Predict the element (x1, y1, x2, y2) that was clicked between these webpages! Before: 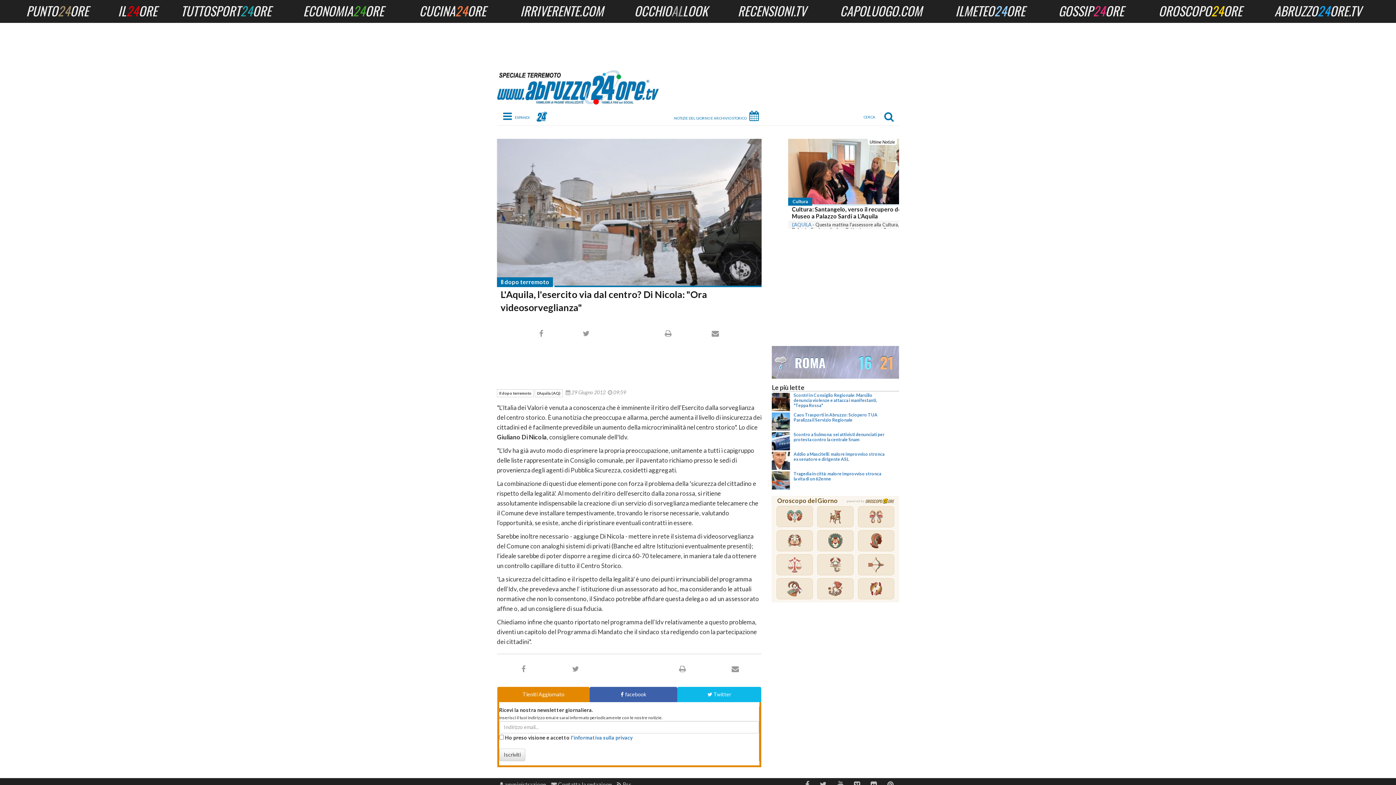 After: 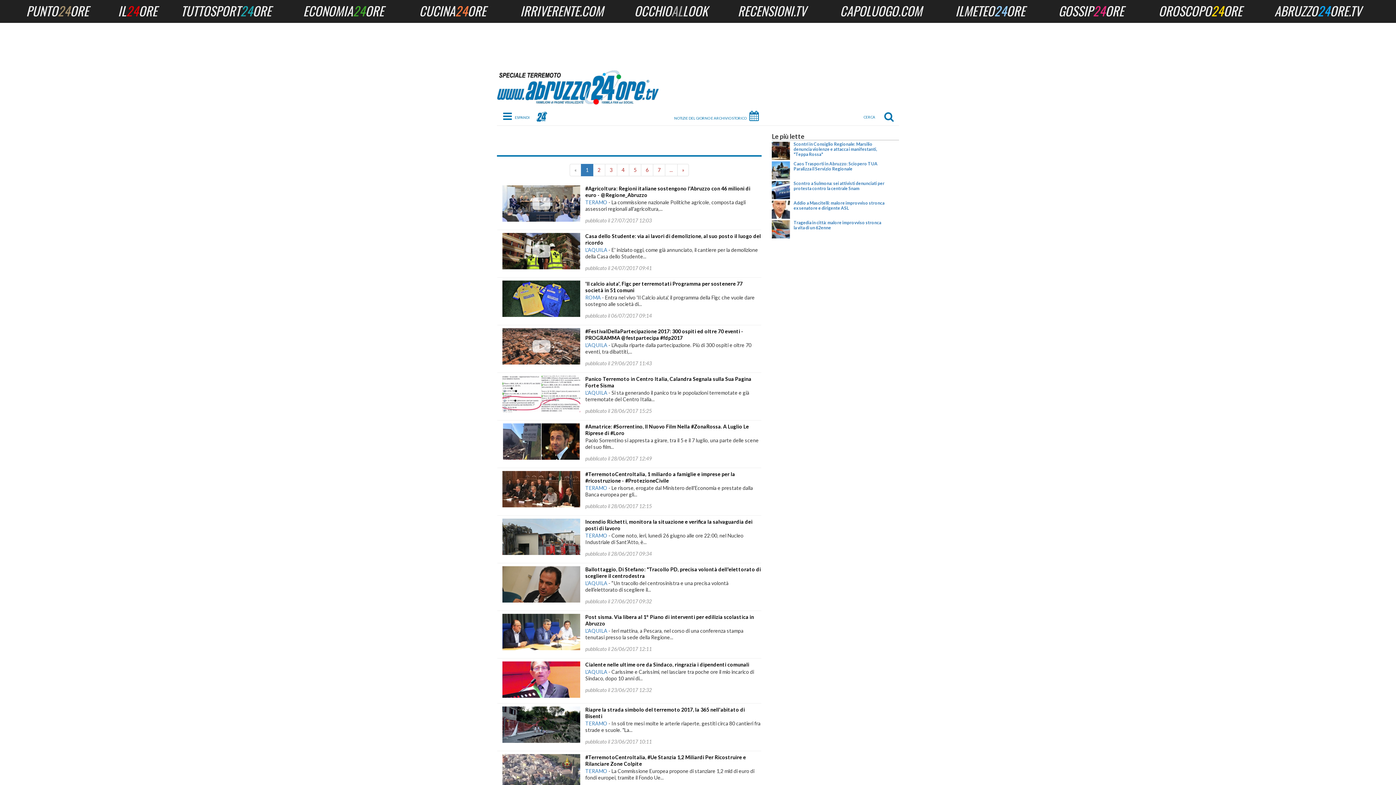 Action: bbox: (499, 390, 531, 395) label: Il dopo terremoto